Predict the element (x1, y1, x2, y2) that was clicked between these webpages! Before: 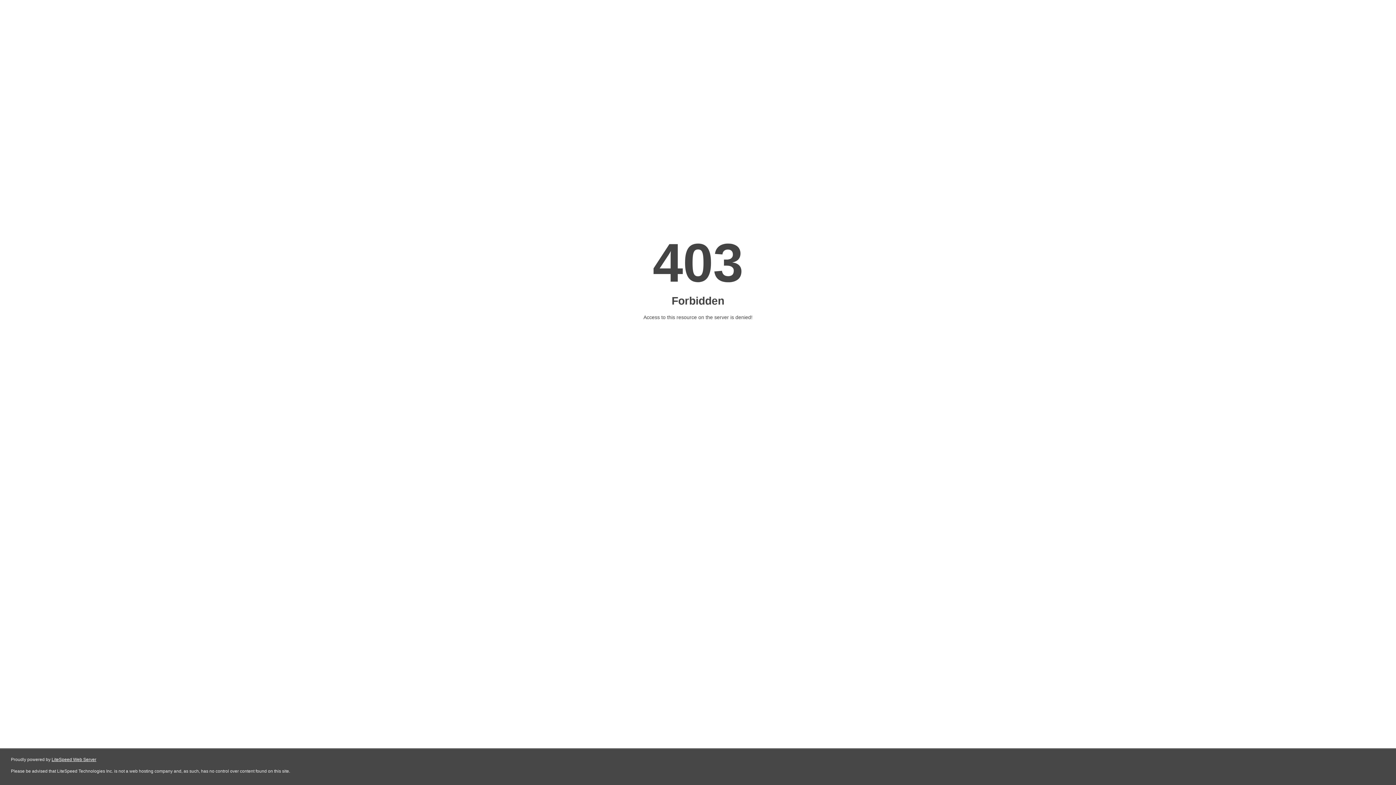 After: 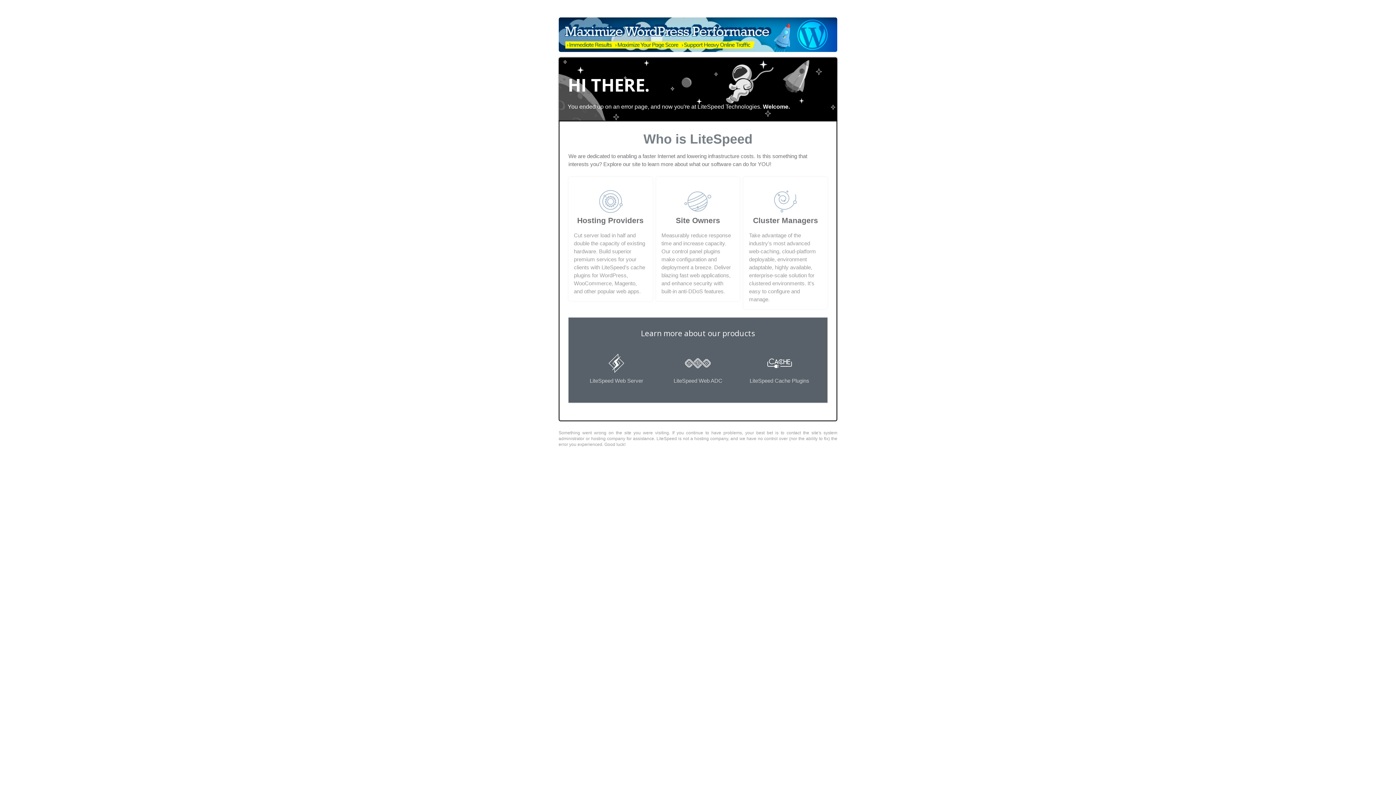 Action: bbox: (51, 757, 96, 762) label: LiteSpeed Web Server